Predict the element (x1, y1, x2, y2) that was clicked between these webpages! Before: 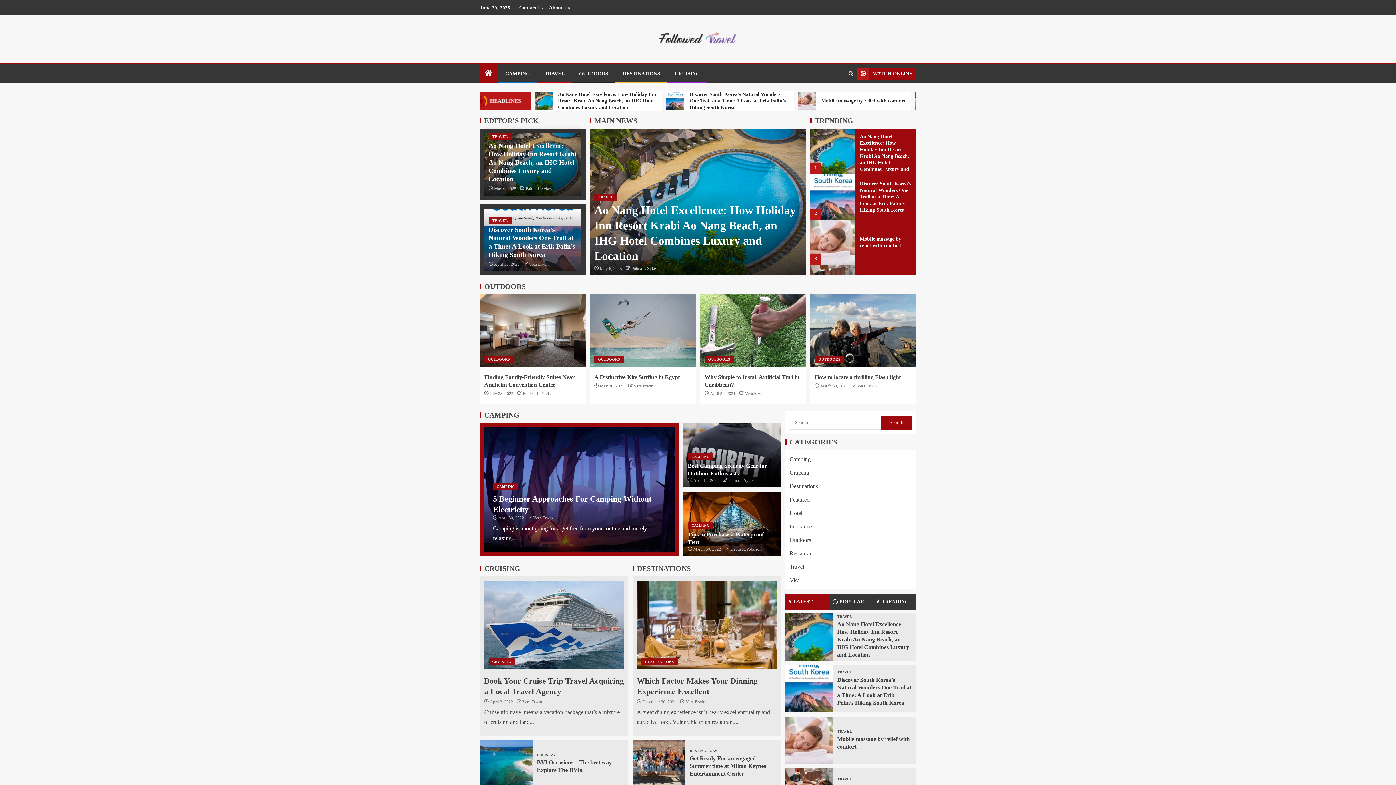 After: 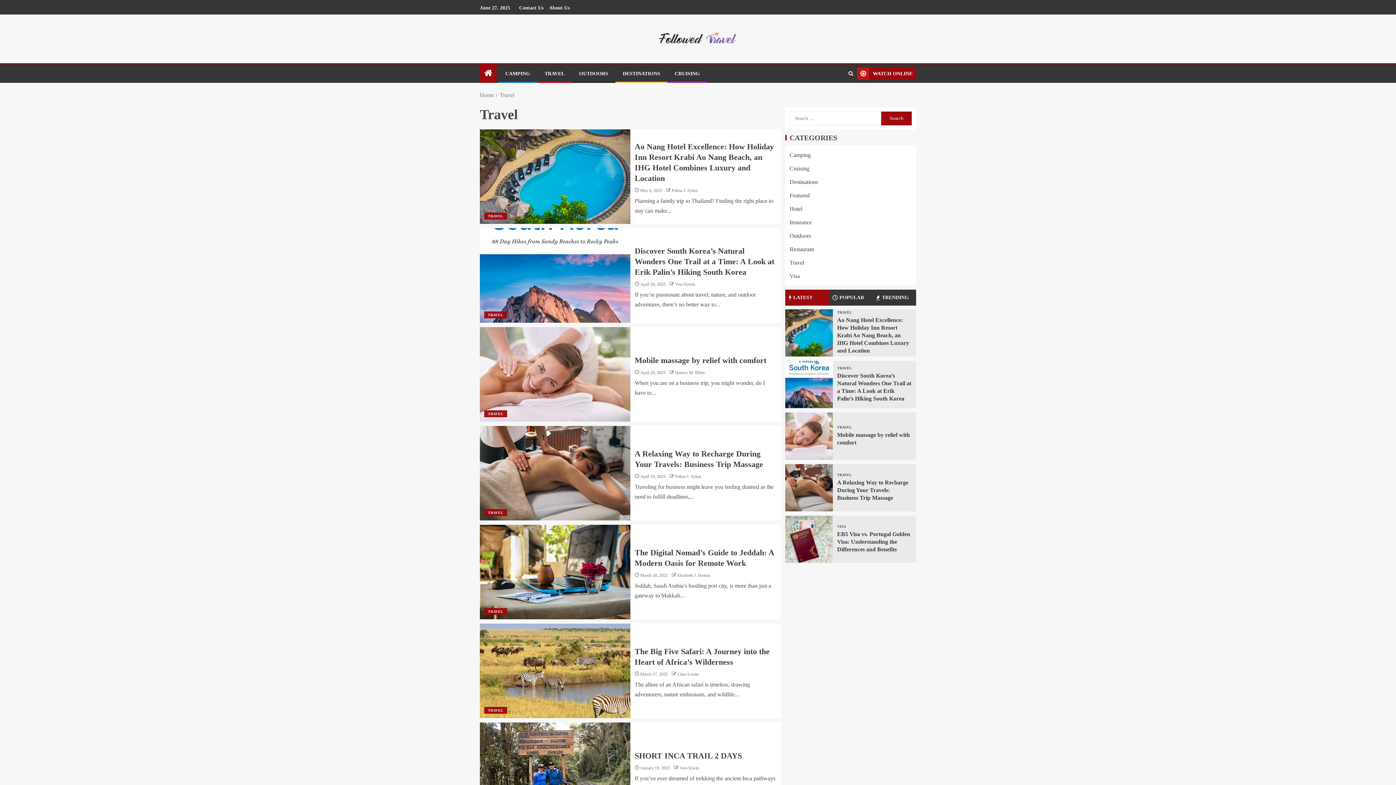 Action: label: Travel bbox: (837, 670, 854, 674)